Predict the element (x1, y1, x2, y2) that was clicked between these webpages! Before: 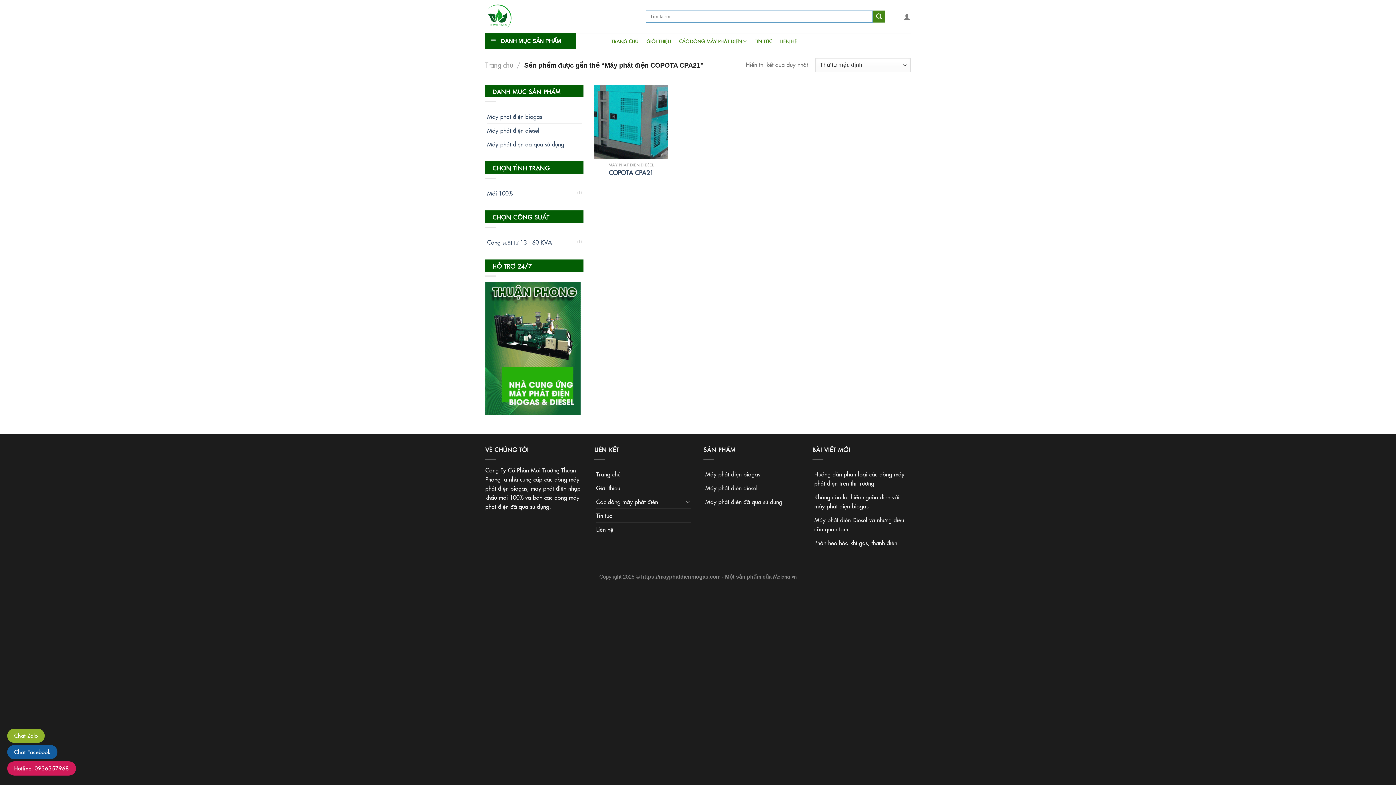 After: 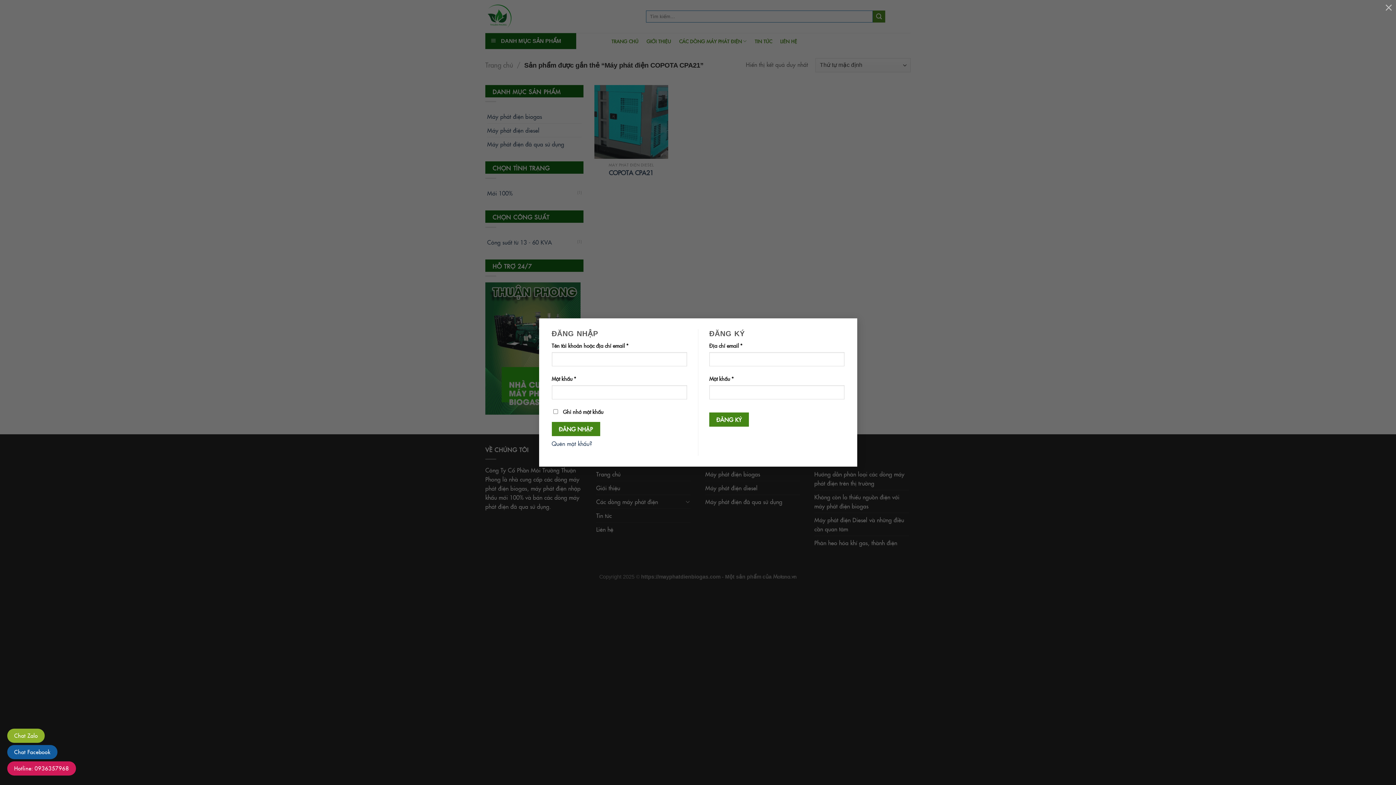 Action: bbox: (903, 8, 910, 24)